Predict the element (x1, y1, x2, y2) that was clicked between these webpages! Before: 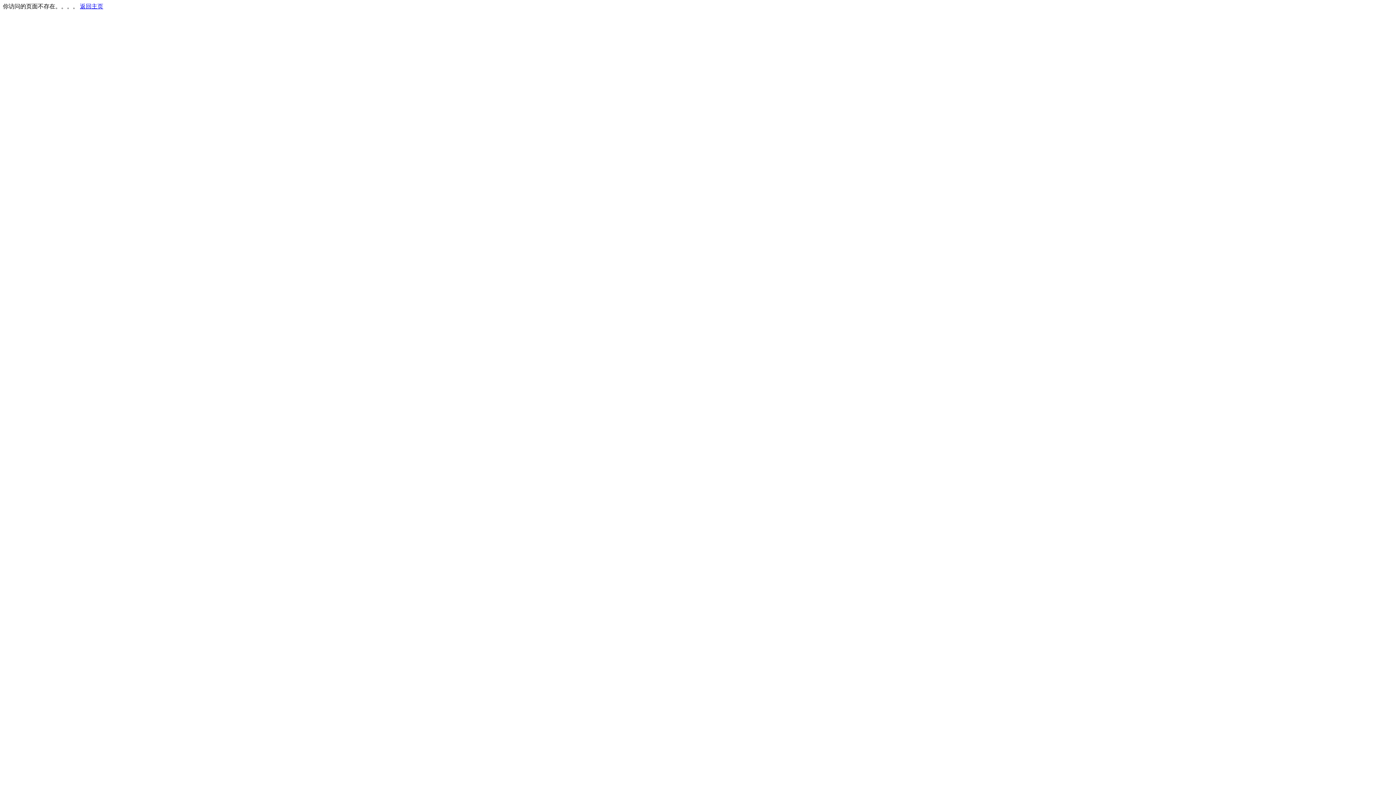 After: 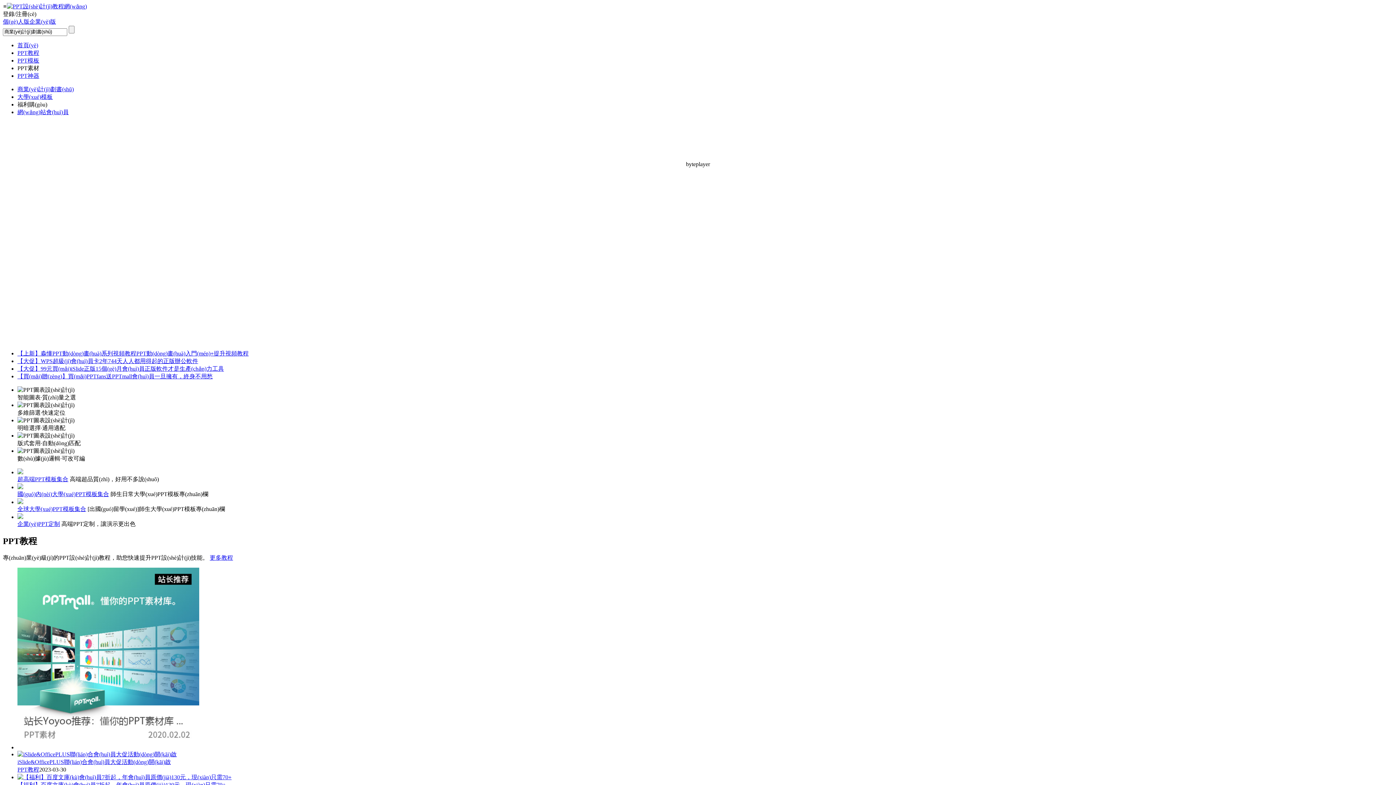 Action: label: 返回主页 bbox: (80, 3, 103, 9)